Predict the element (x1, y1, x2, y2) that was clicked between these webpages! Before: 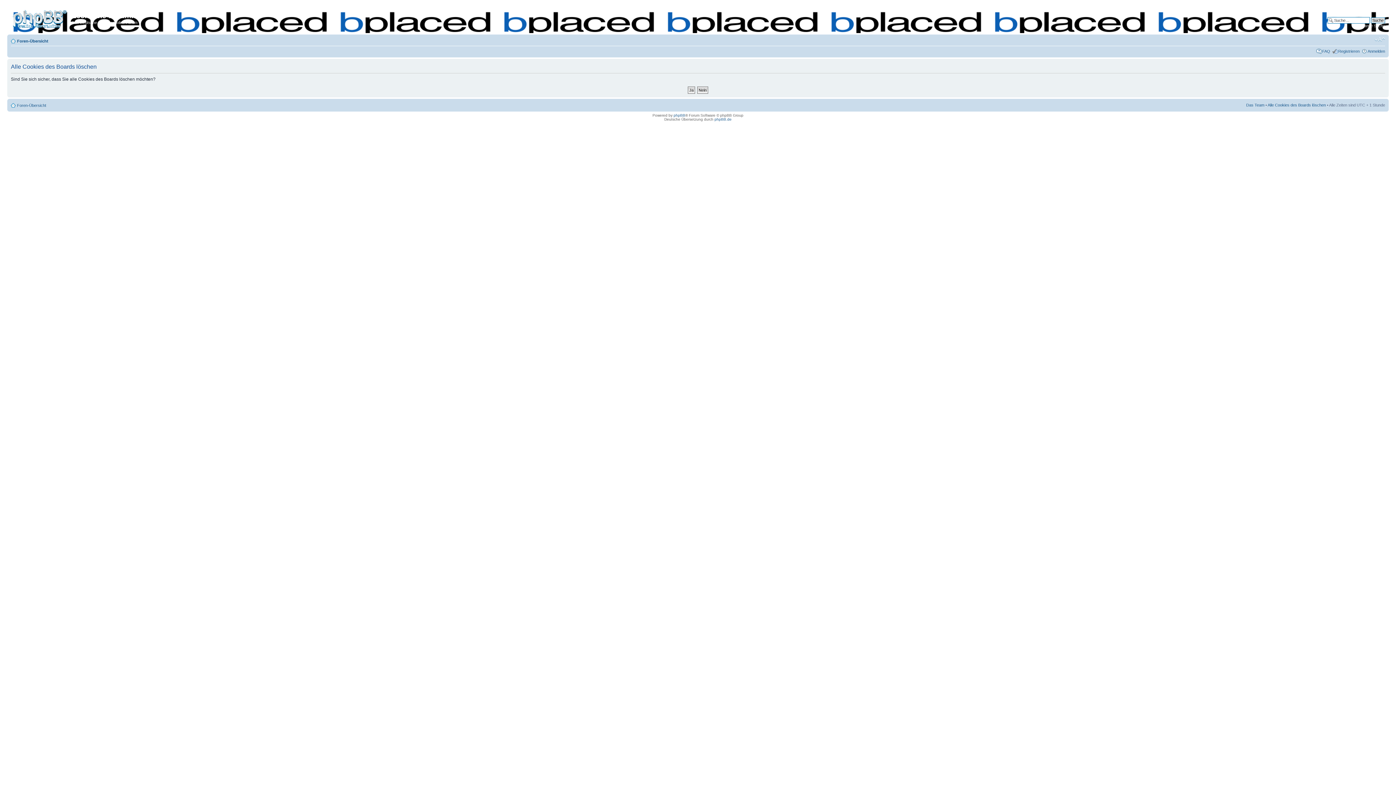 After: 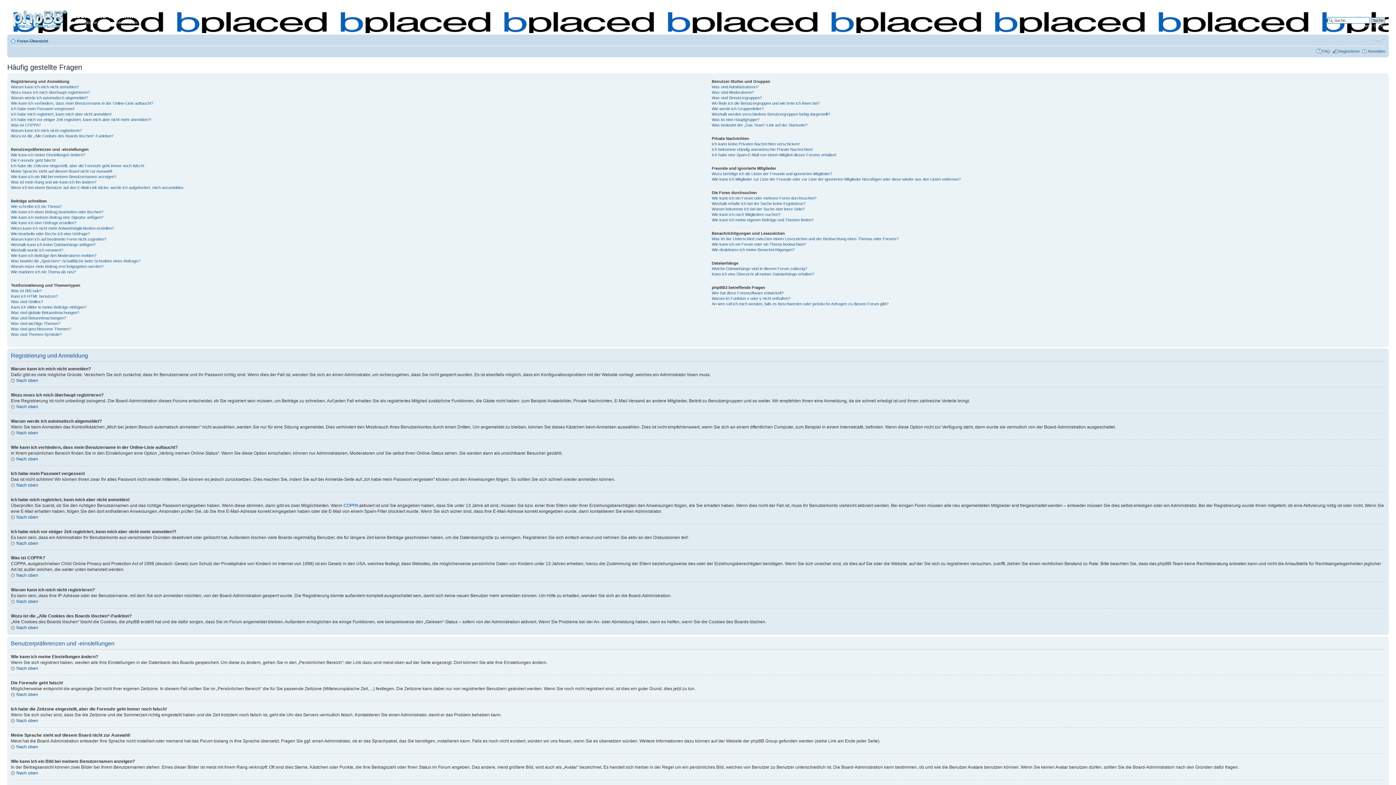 Action: label: FAQ bbox: (1322, 48, 1330, 53)